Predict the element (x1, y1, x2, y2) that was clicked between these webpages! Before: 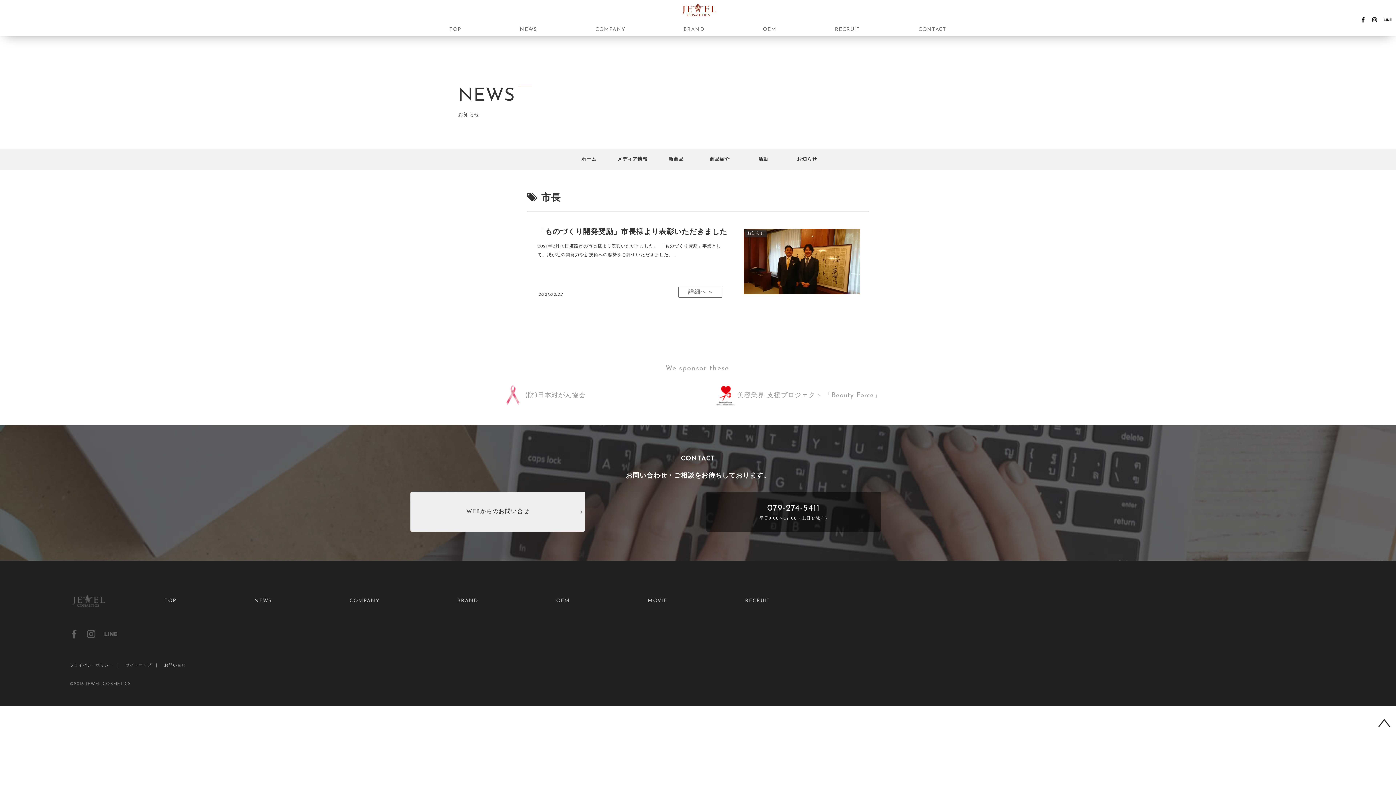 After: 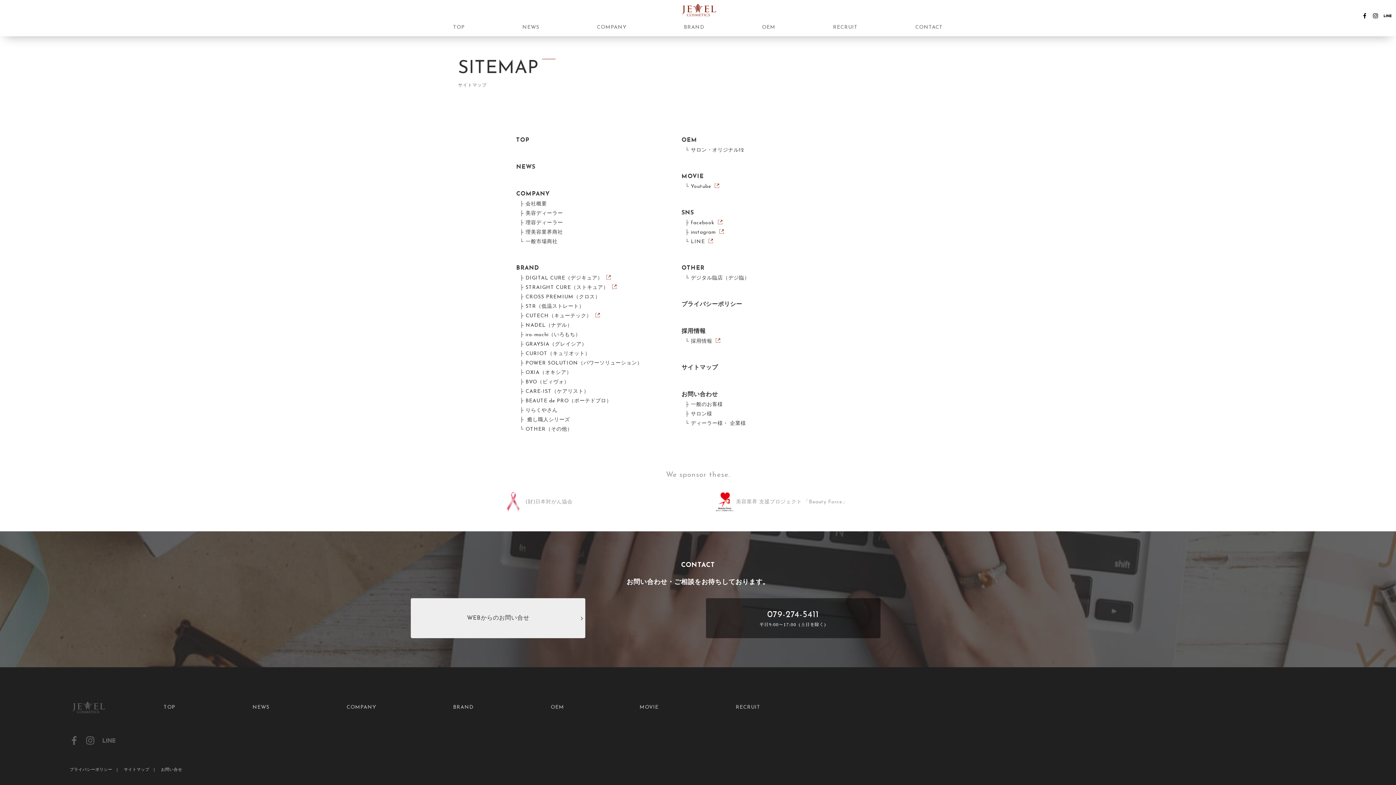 Action: label: サイトマップ bbox: (125, 664, 151, 668)